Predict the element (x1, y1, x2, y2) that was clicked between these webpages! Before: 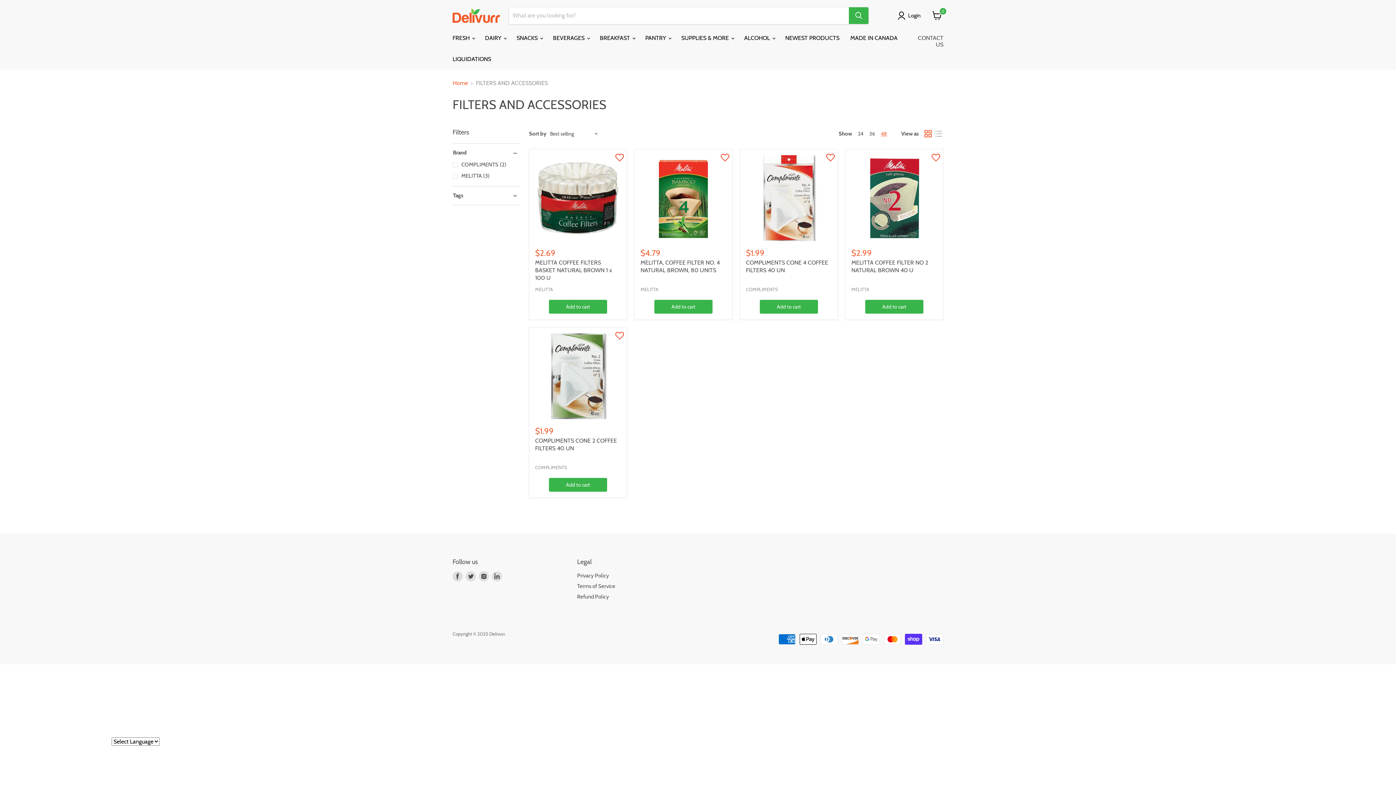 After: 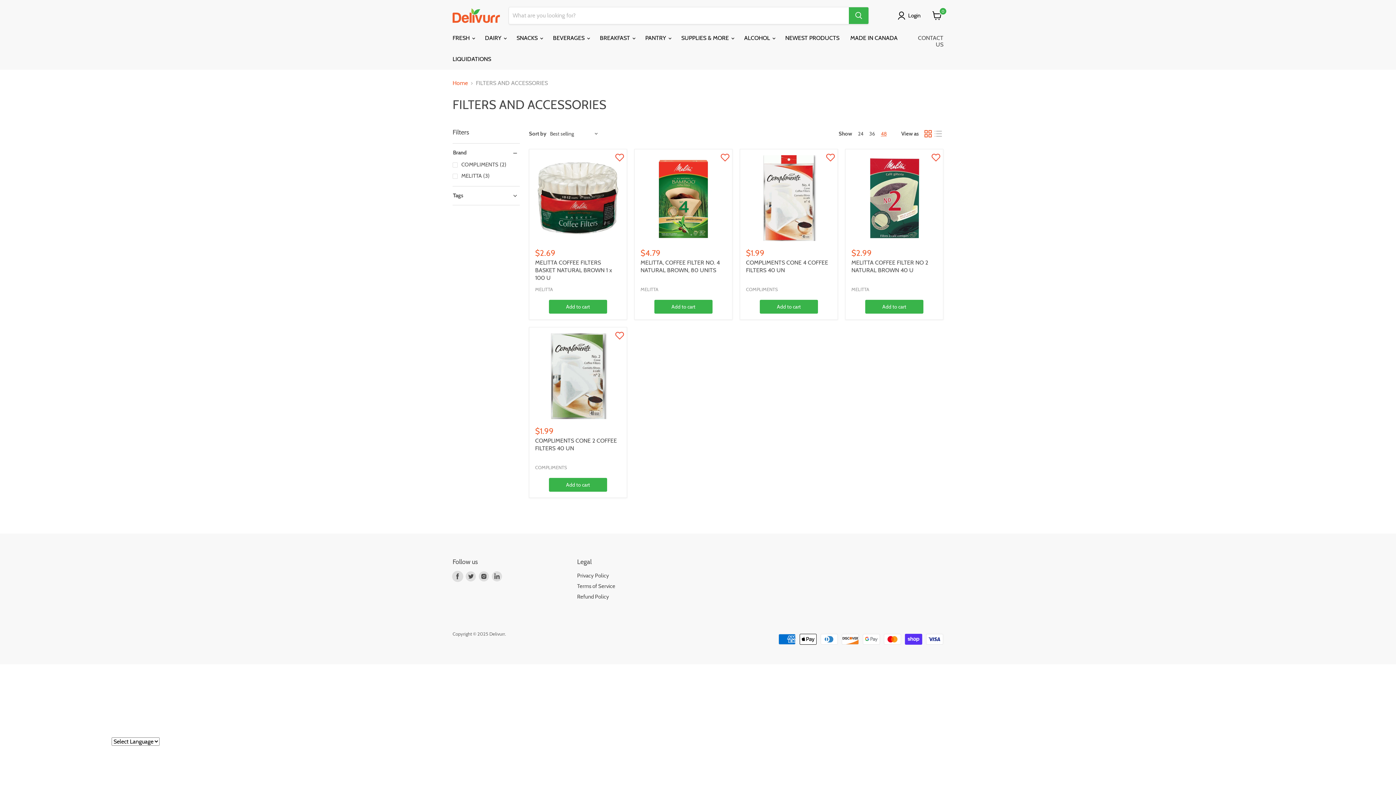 Action: bbox: (452, 571, 462, 581) label: Find us on Facebook